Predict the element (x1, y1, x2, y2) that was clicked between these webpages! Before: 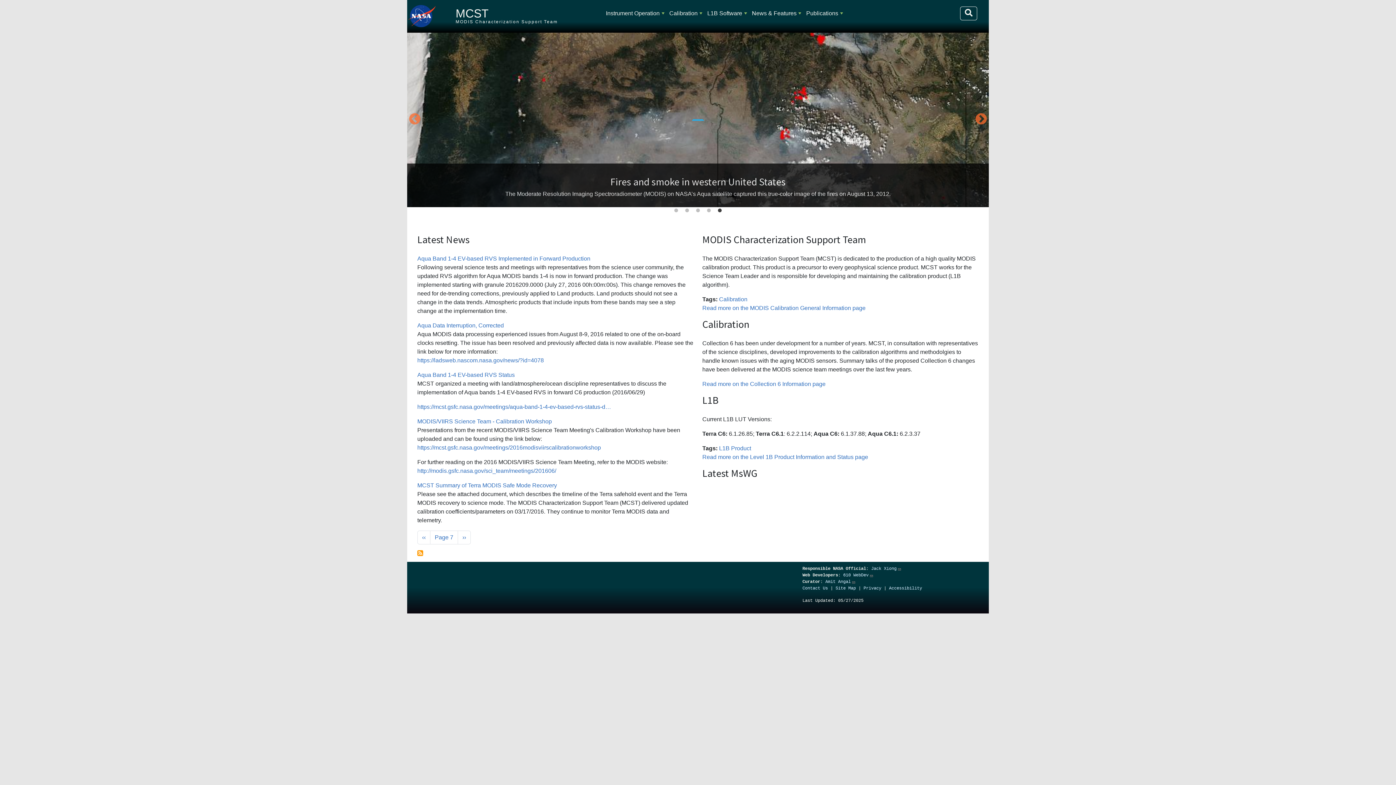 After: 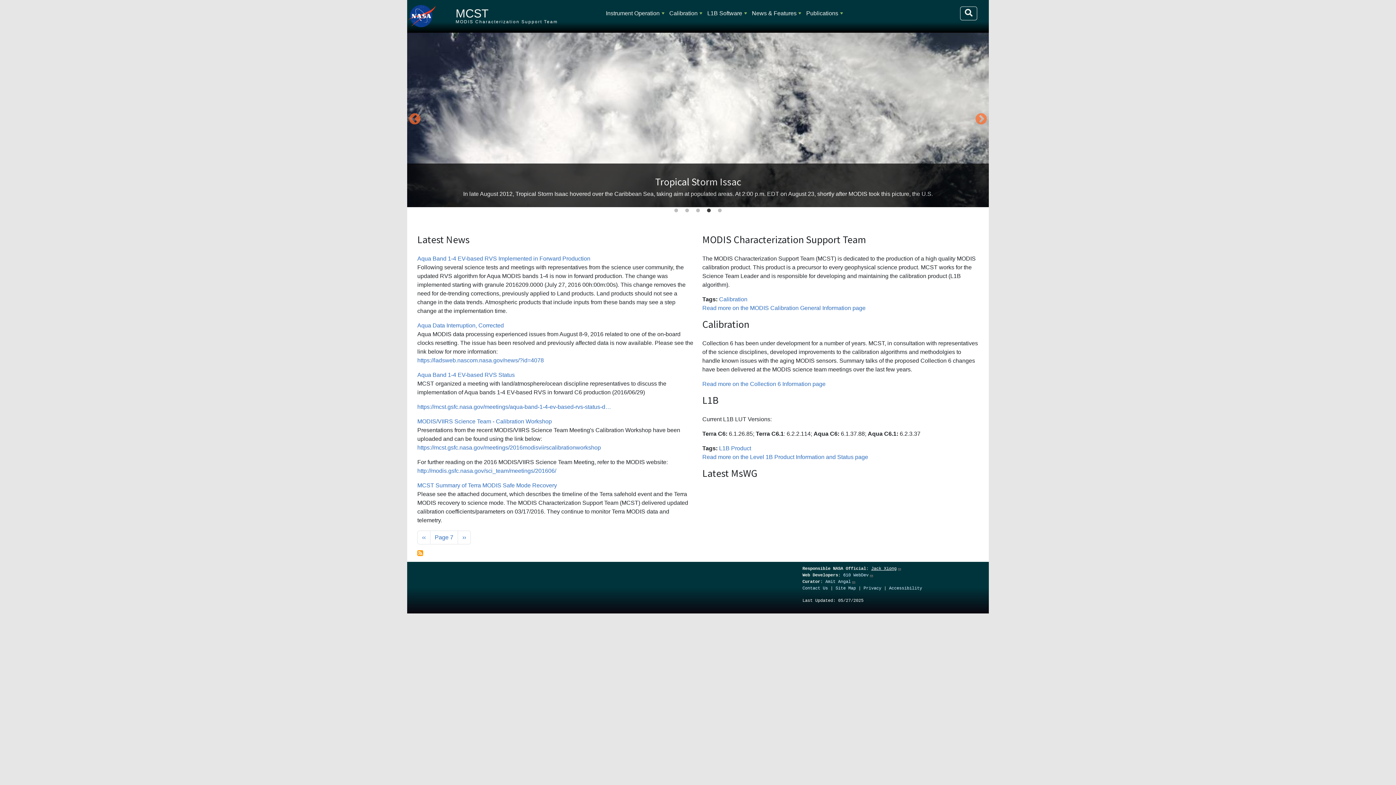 Action: label: Jack Xiong bbox: (871, 566, 901, 571)